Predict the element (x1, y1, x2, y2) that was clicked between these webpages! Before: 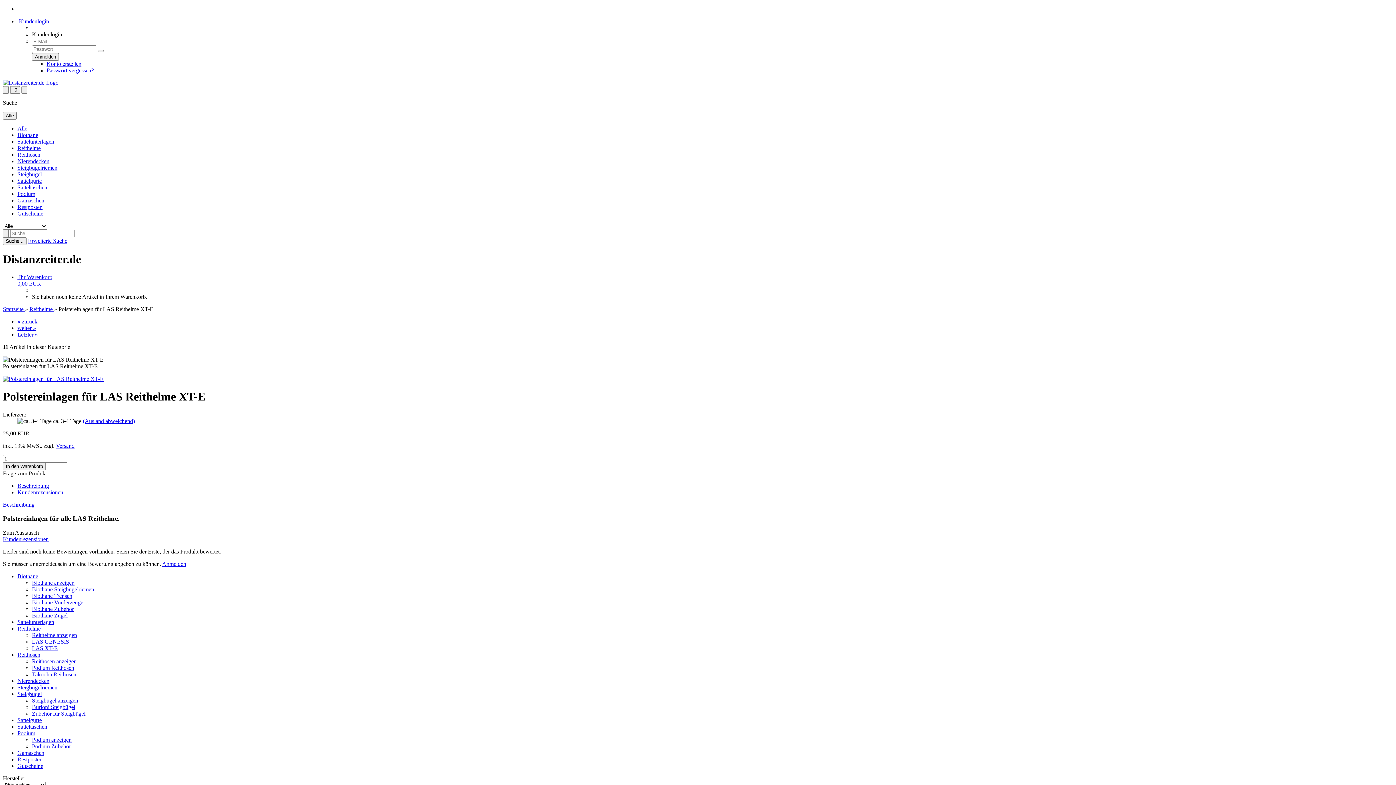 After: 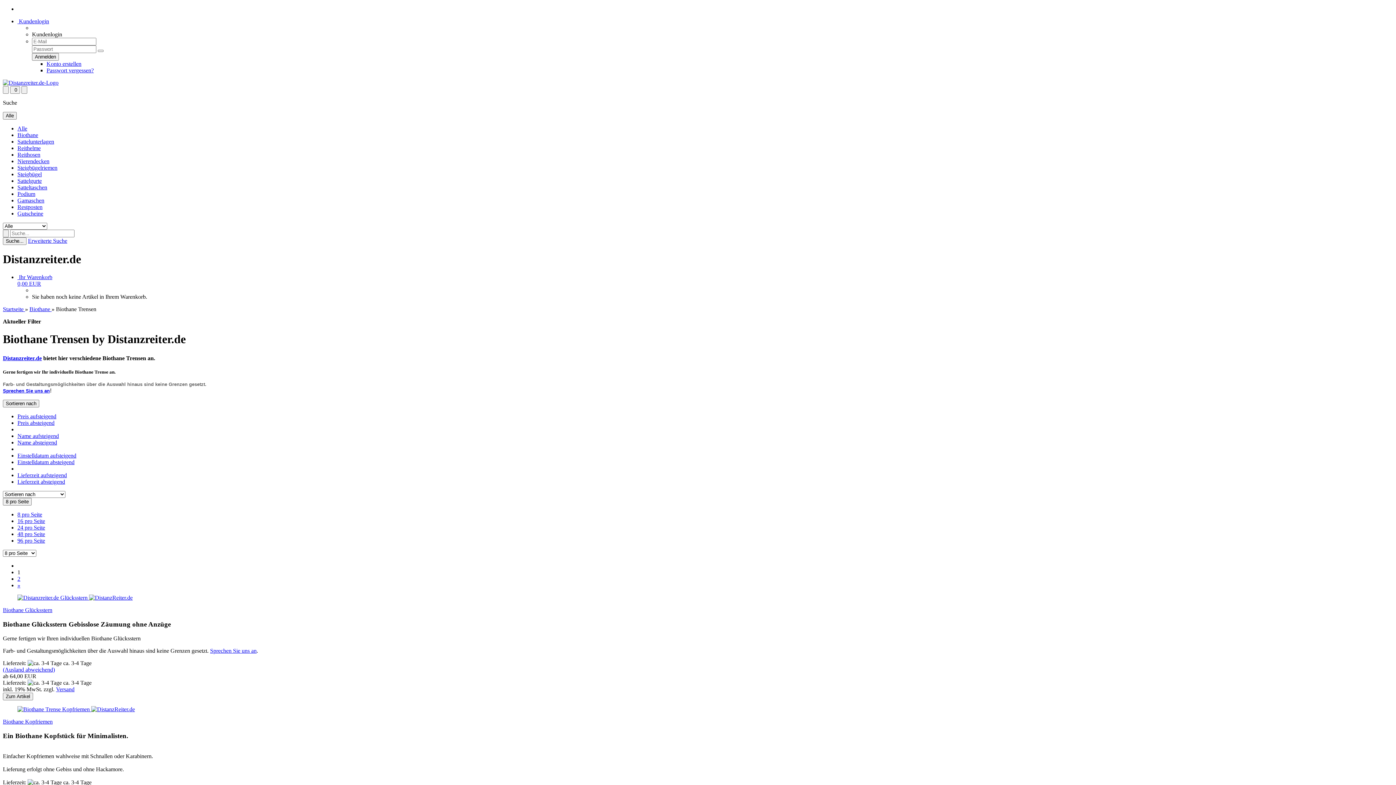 Action: label: Biothane Trensen bbox: (32, 593, 72, 599)